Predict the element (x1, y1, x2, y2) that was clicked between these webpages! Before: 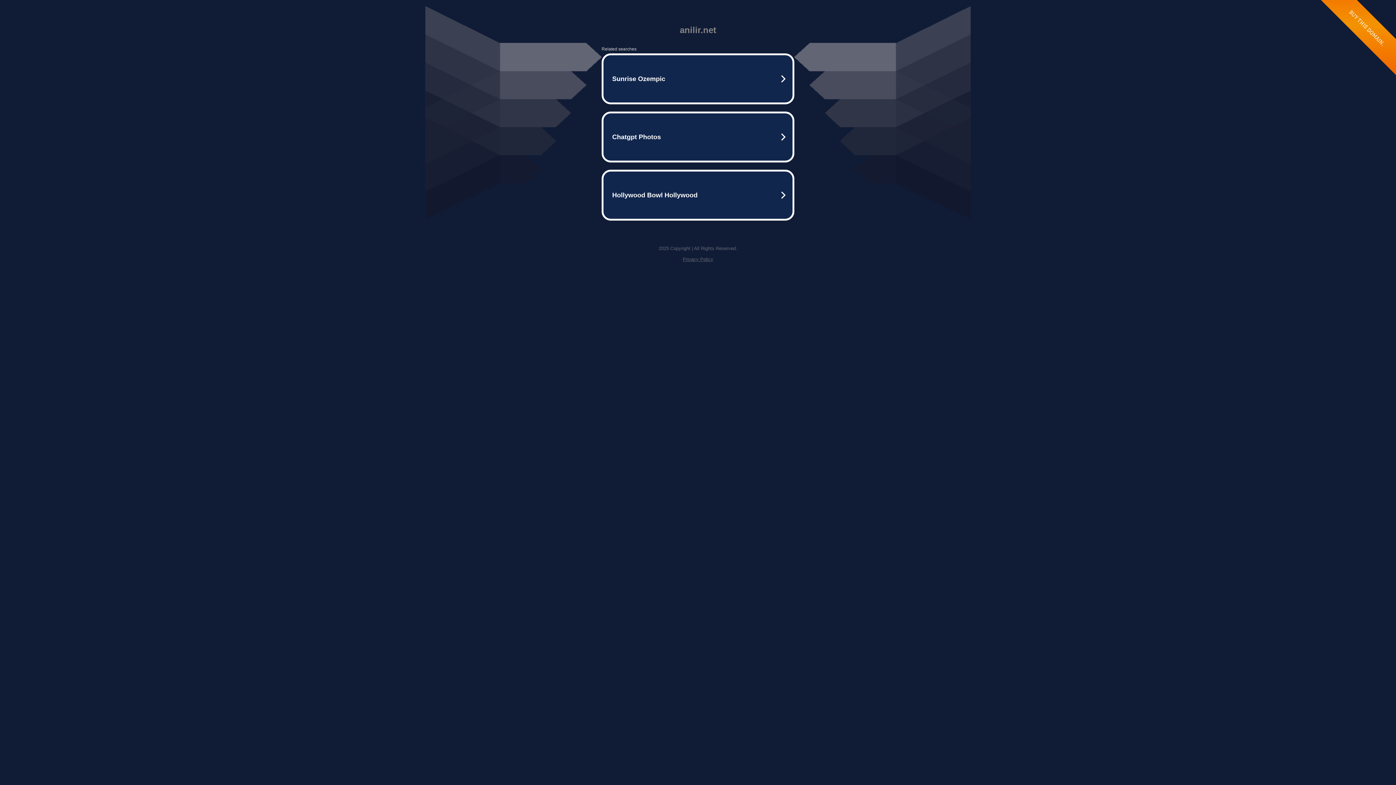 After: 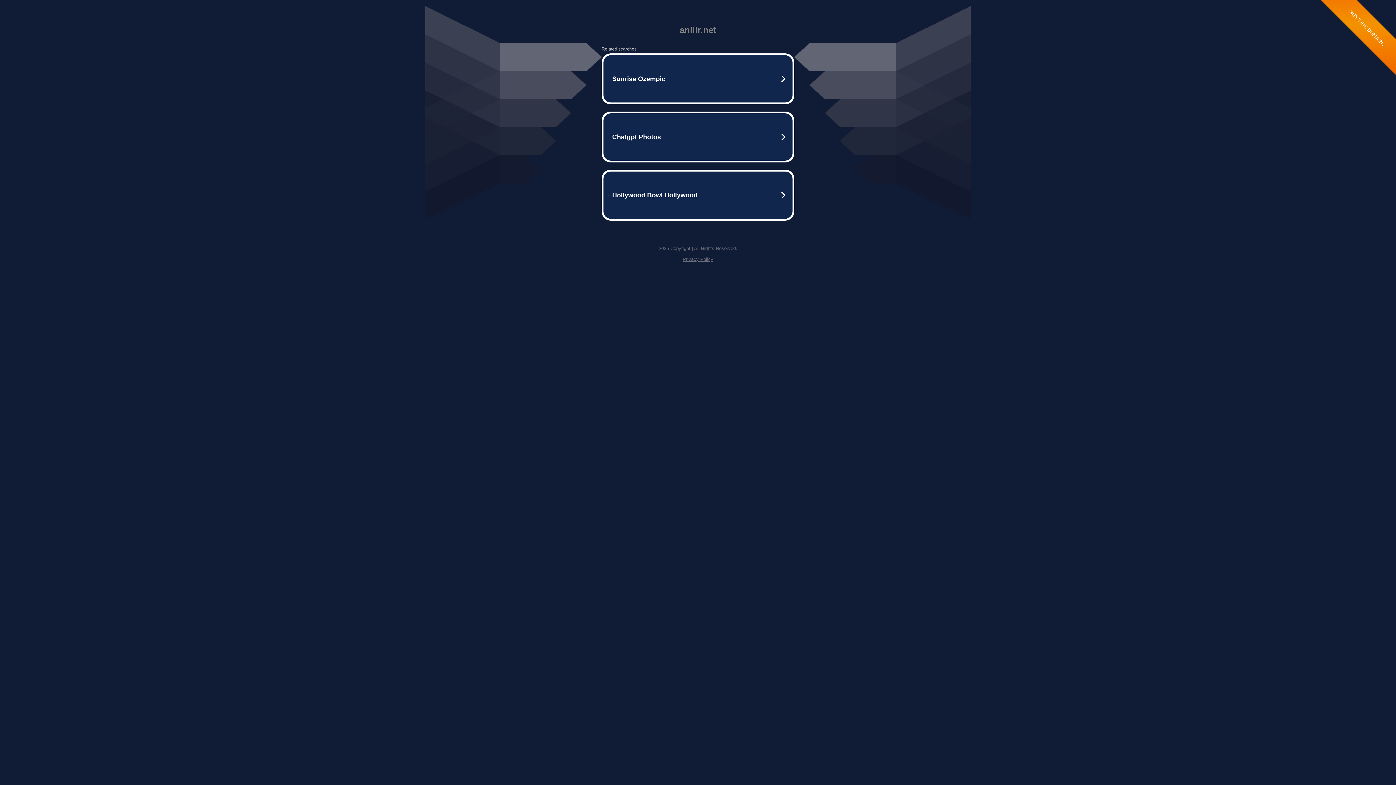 Action: label: Privacy Policy bbox: (682, 256, 713, 262)